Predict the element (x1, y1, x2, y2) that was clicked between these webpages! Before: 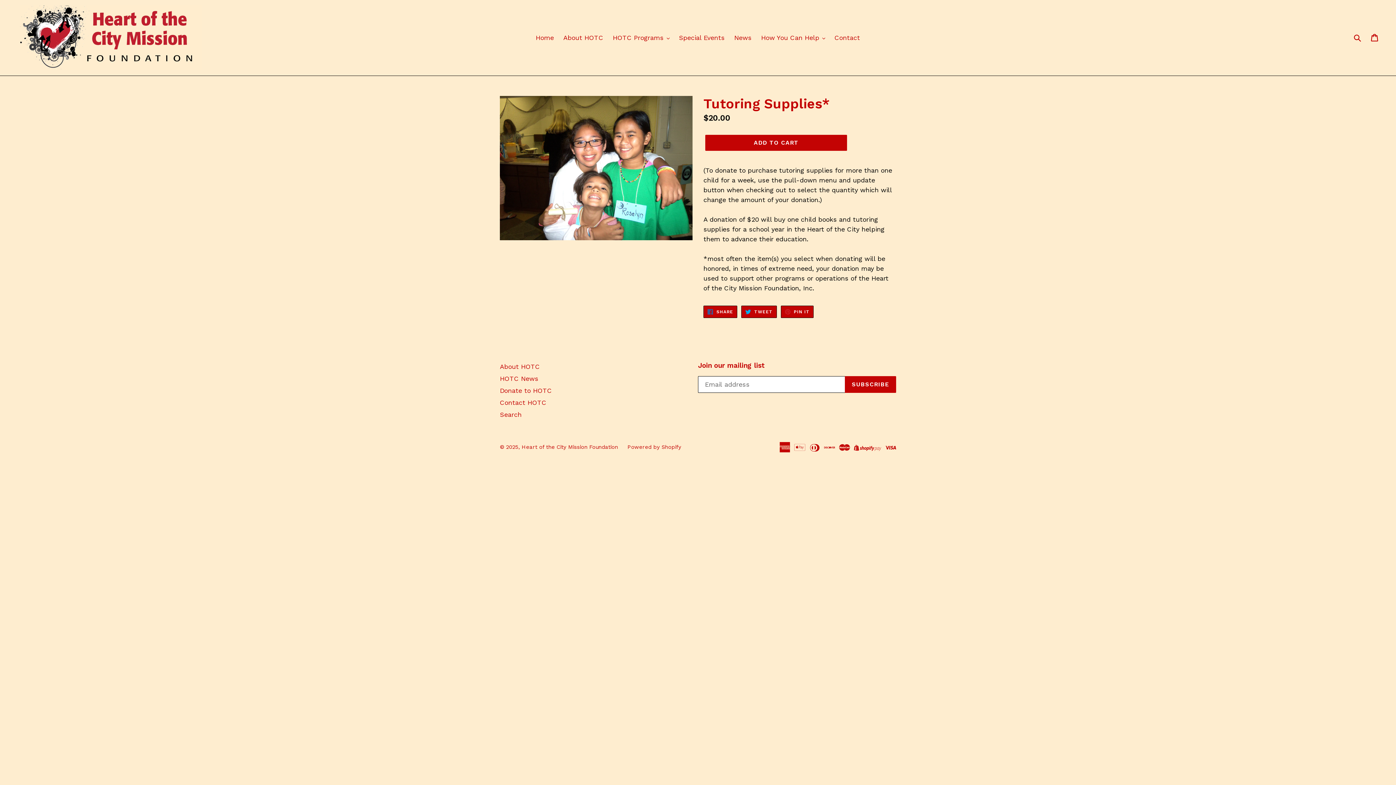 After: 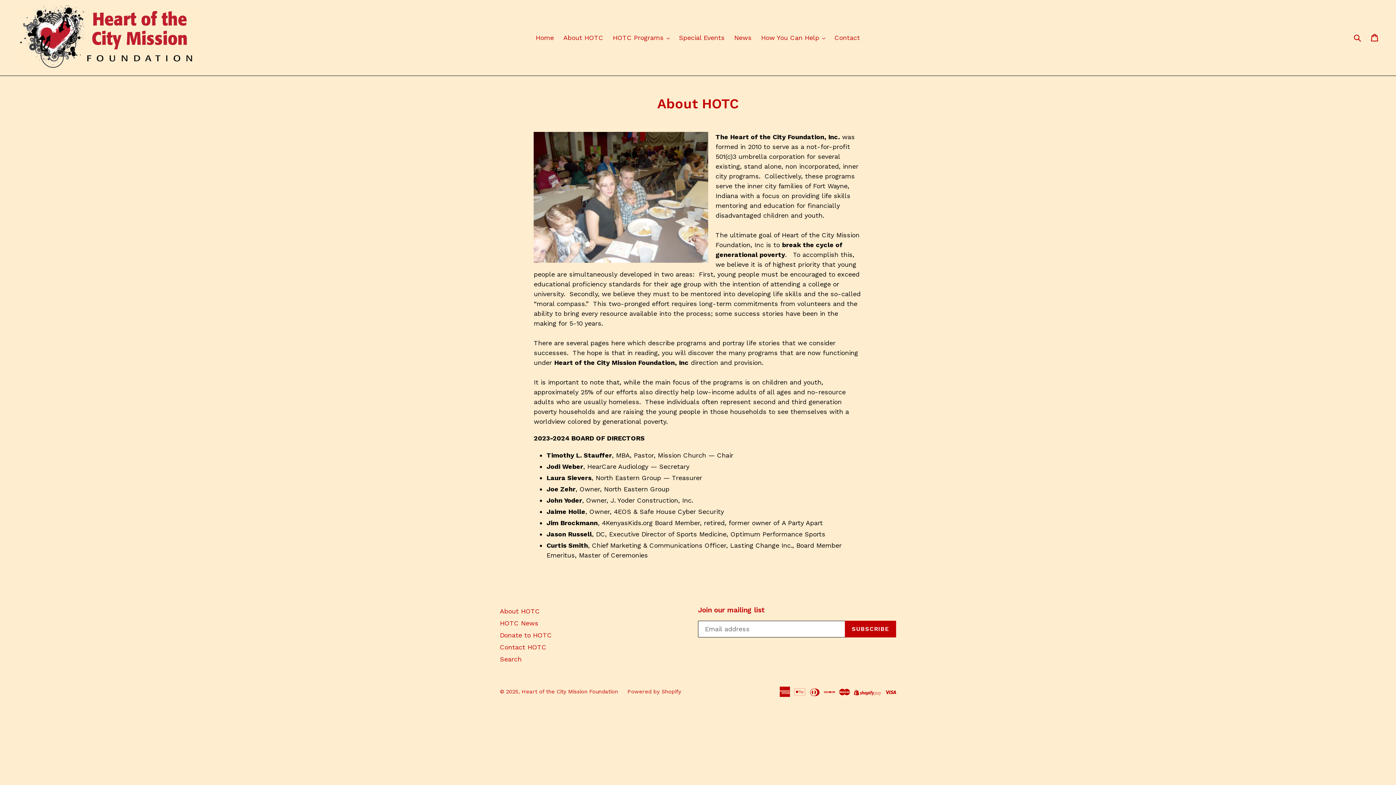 Action: label: About HOTC bbox: (559, 31, 607, 43)